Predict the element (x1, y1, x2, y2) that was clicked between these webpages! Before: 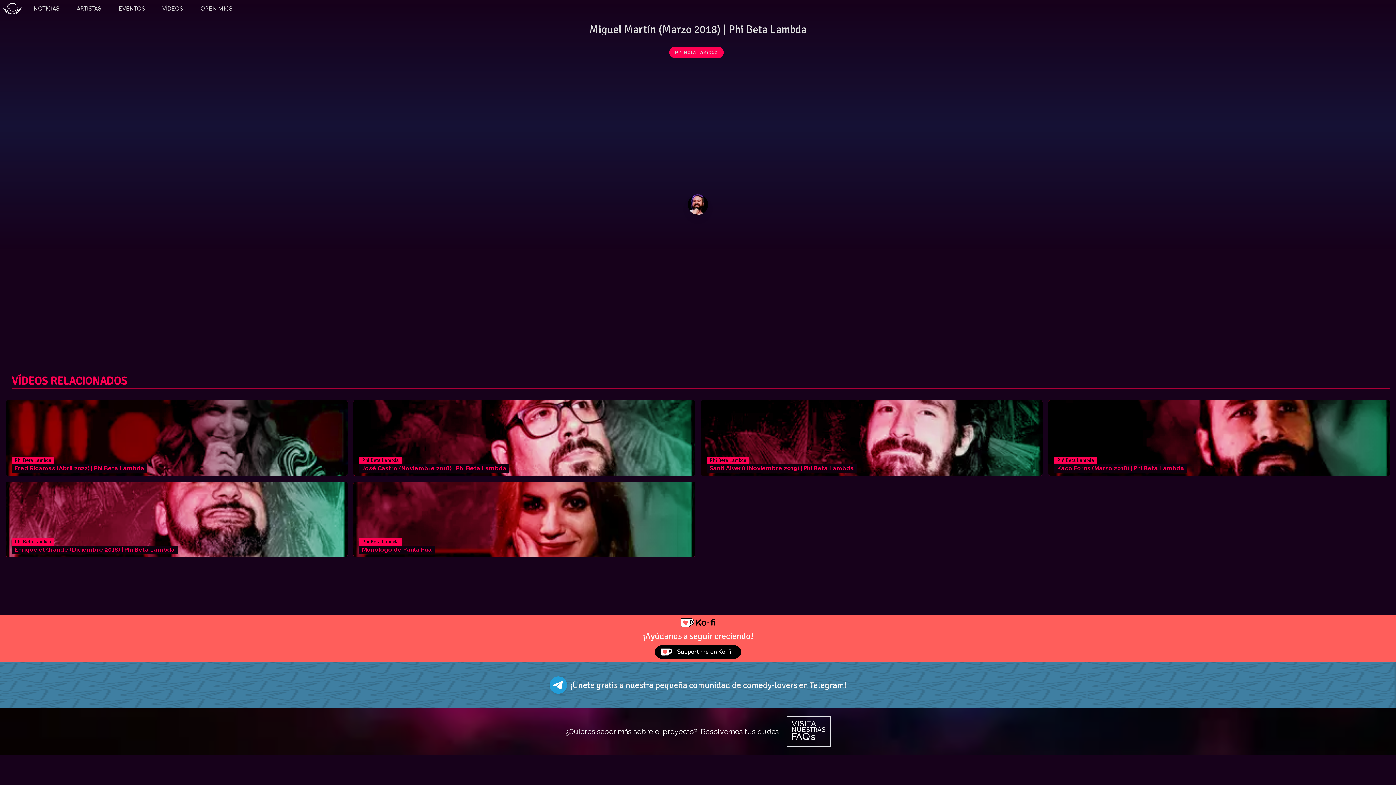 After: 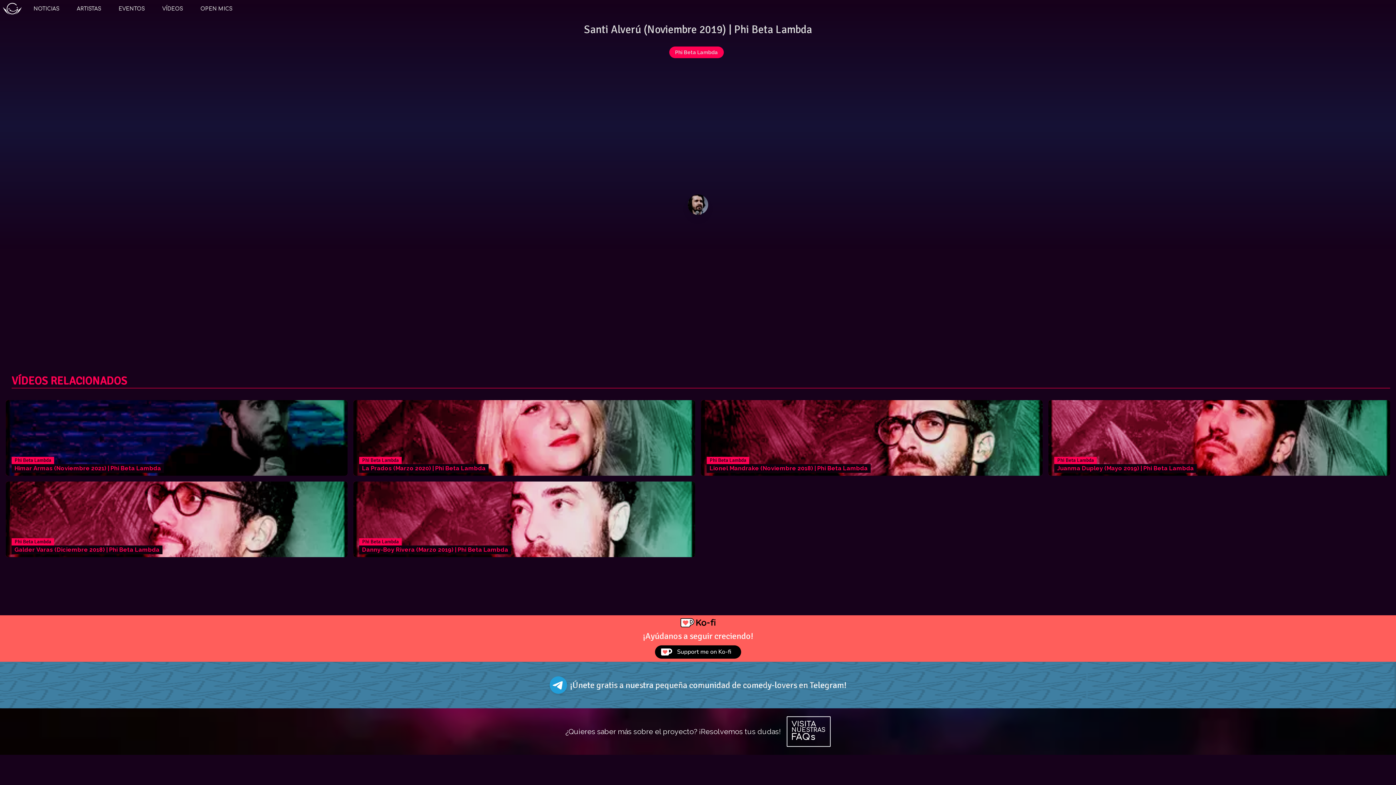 Action: bbox: (701, 400, 1042, 476) label: Phi Beta Lambda
Santi Alverú (Noviembre 2019) | Phi Beta Lambda